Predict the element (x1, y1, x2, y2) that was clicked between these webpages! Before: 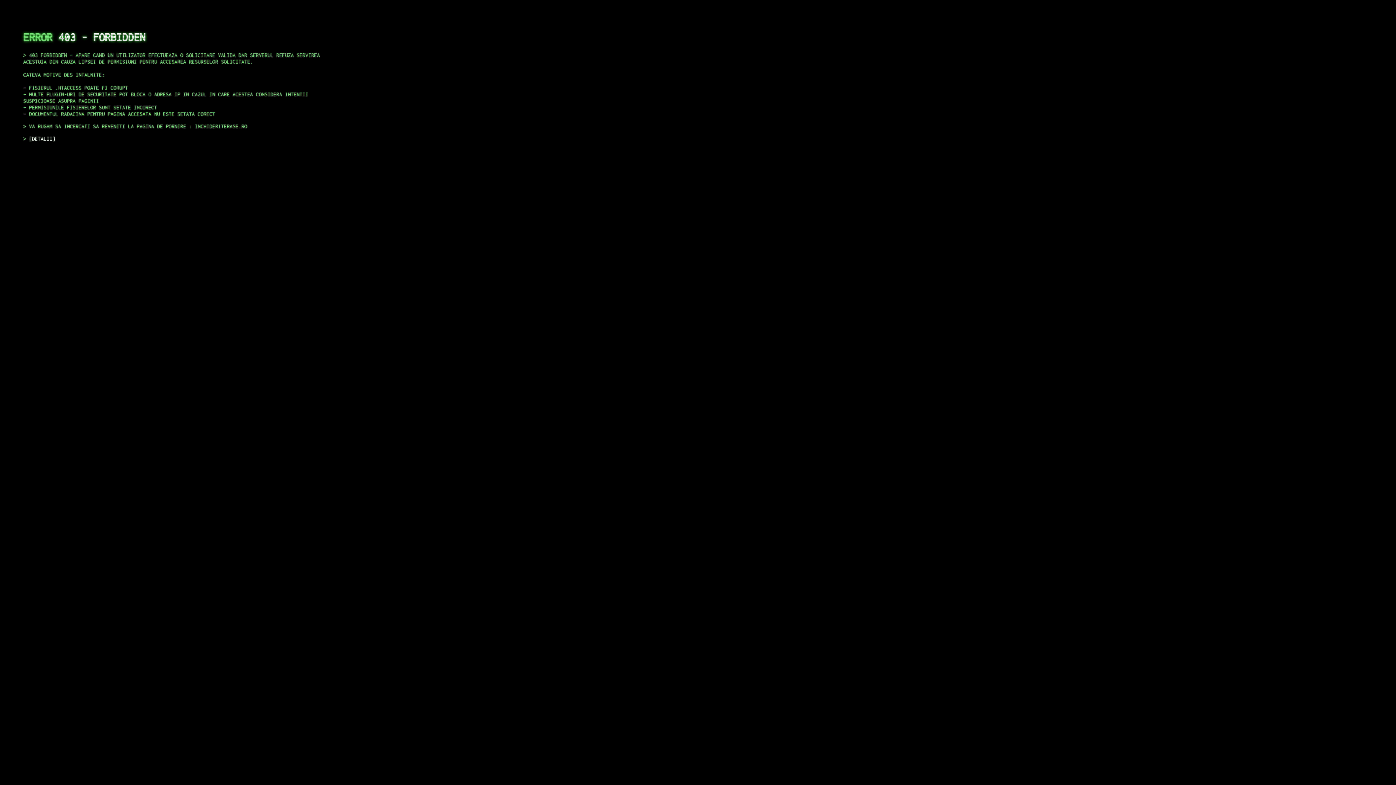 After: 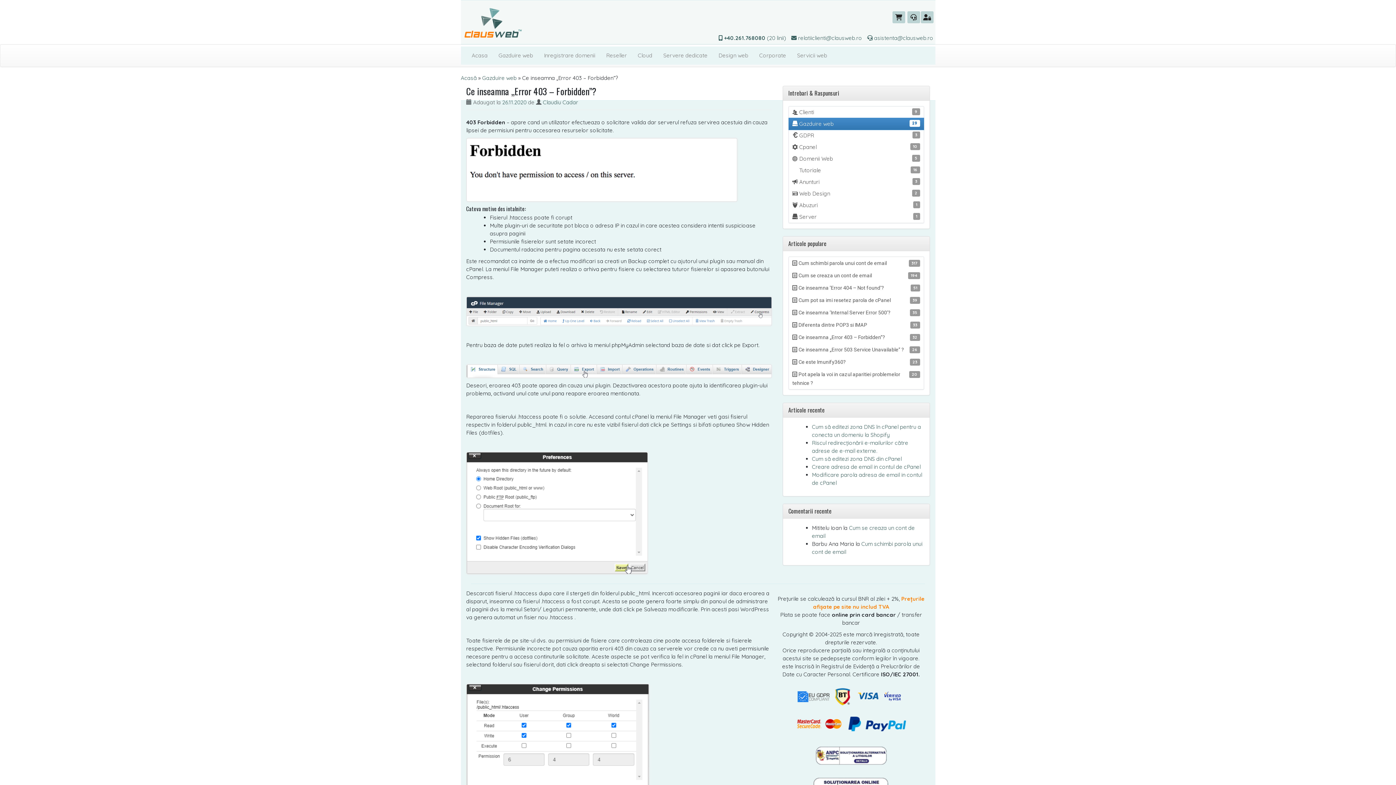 Action: bbox: (29, 135, 55, 141) label: DETALII